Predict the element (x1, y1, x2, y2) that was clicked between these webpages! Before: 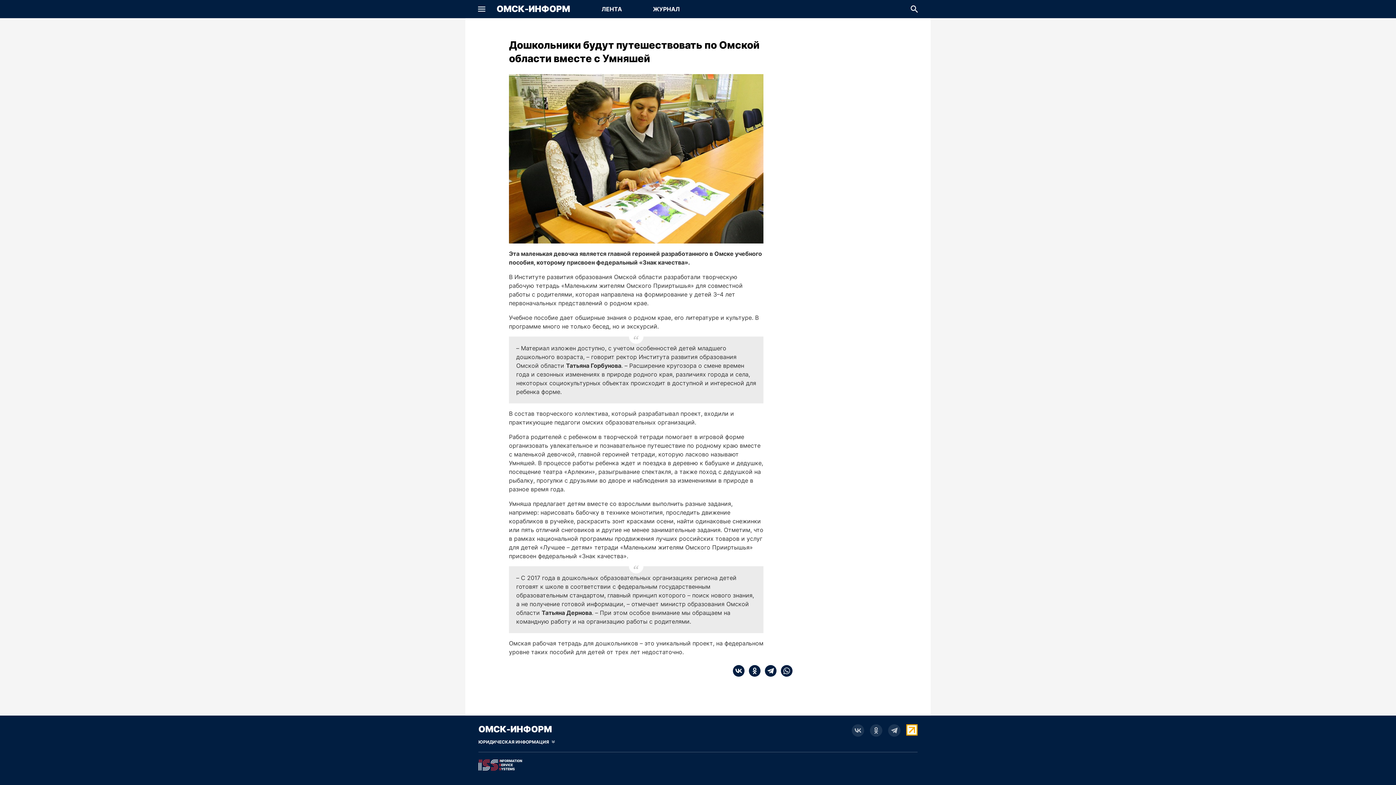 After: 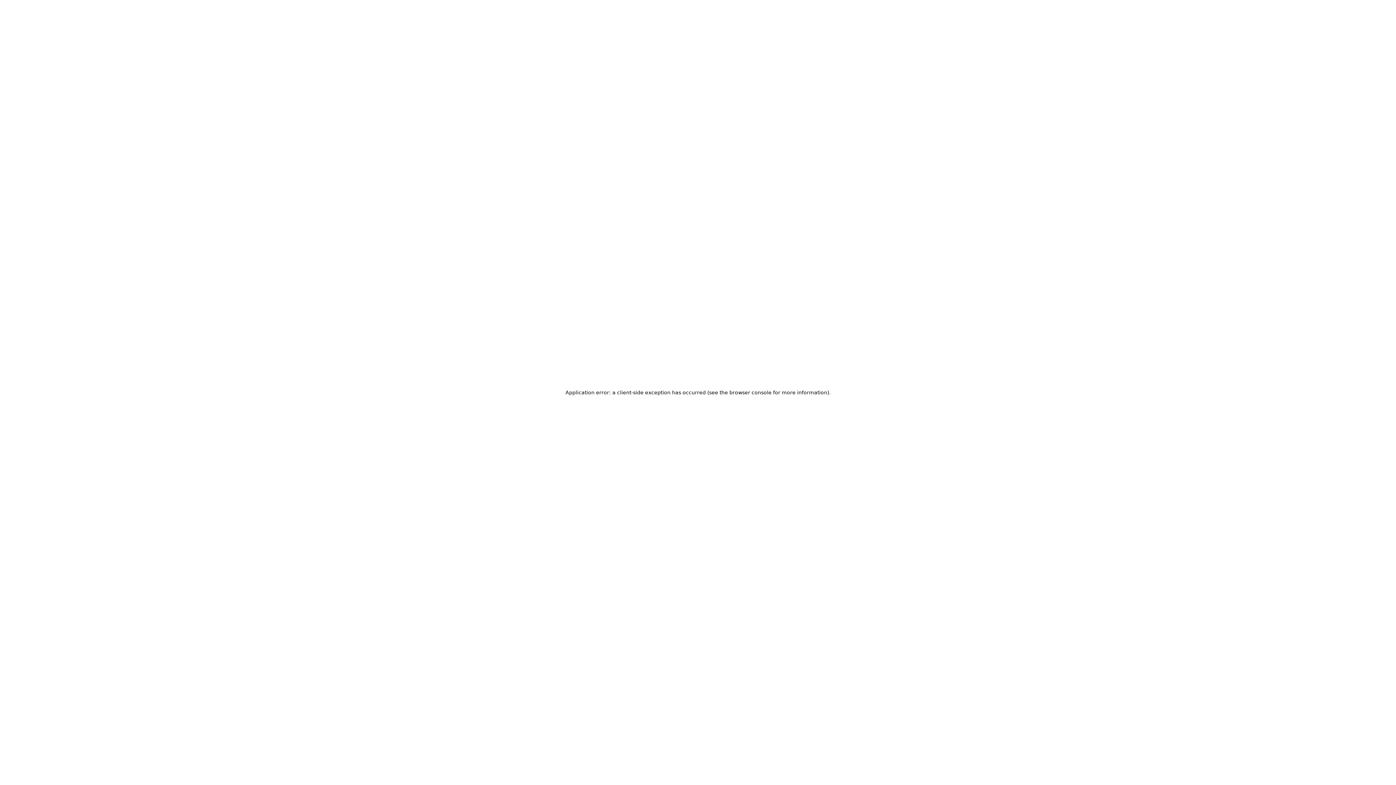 Action: bbox: (478, 724, 552, 734) label: ОМСК-ИНФОРМ